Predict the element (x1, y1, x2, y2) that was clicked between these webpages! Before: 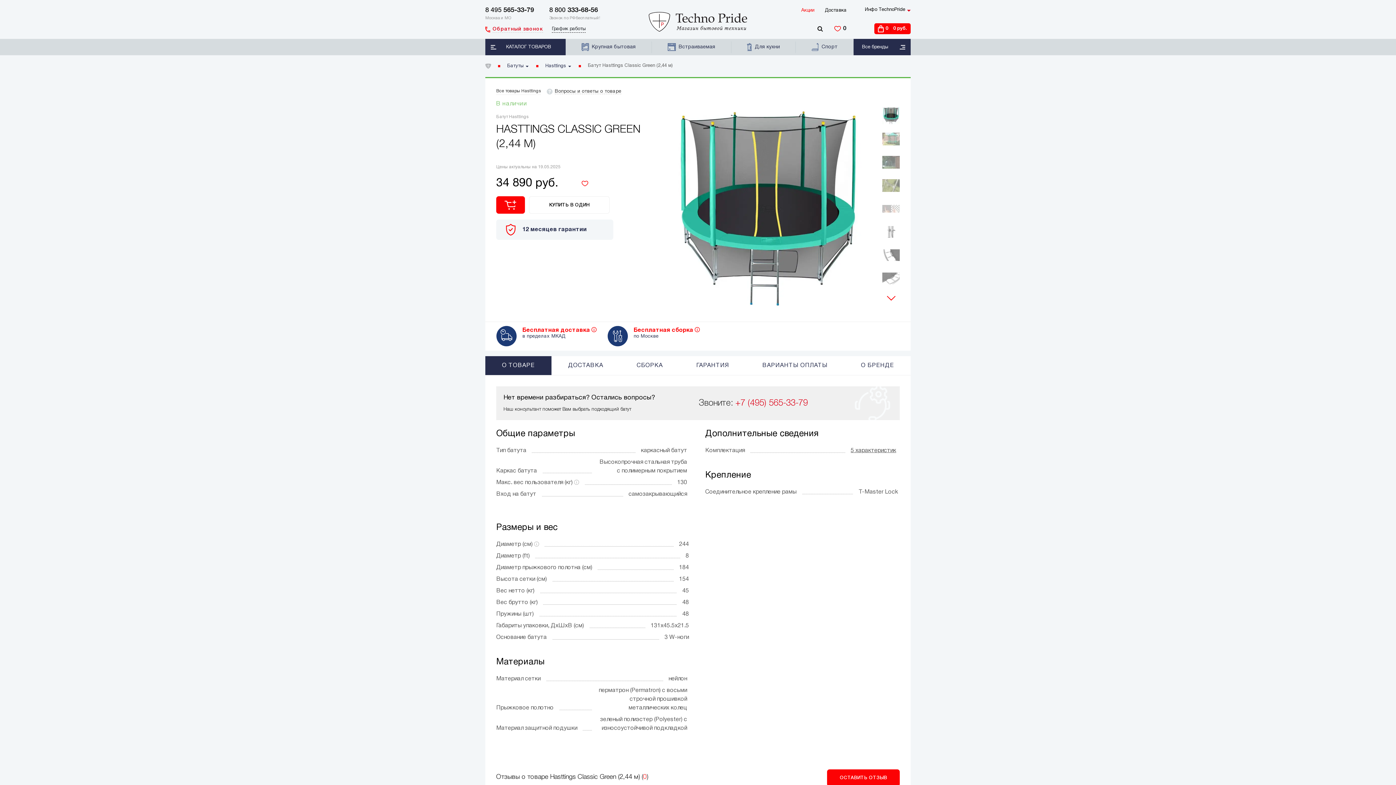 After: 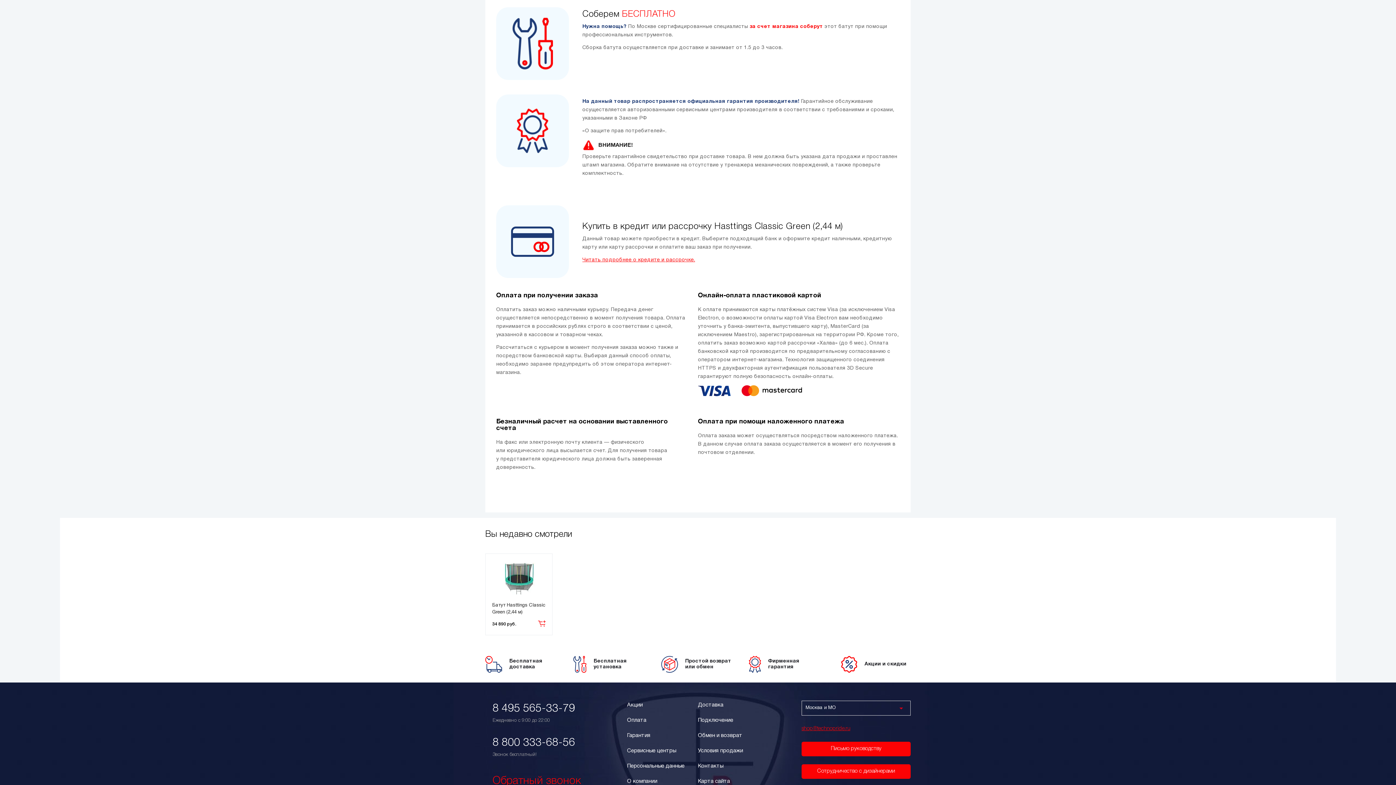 Action: label: СБОРКА bbox: (620, 356, 679, 375)